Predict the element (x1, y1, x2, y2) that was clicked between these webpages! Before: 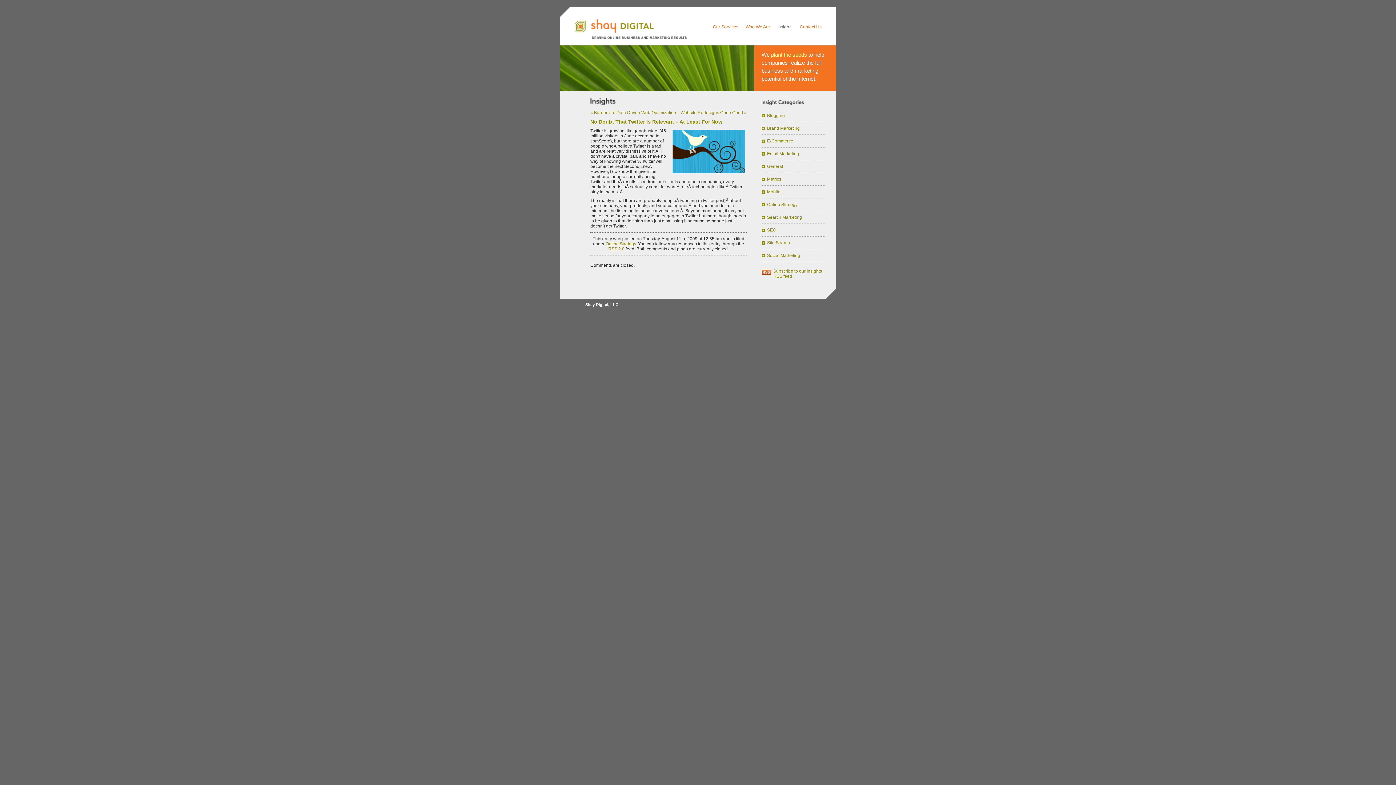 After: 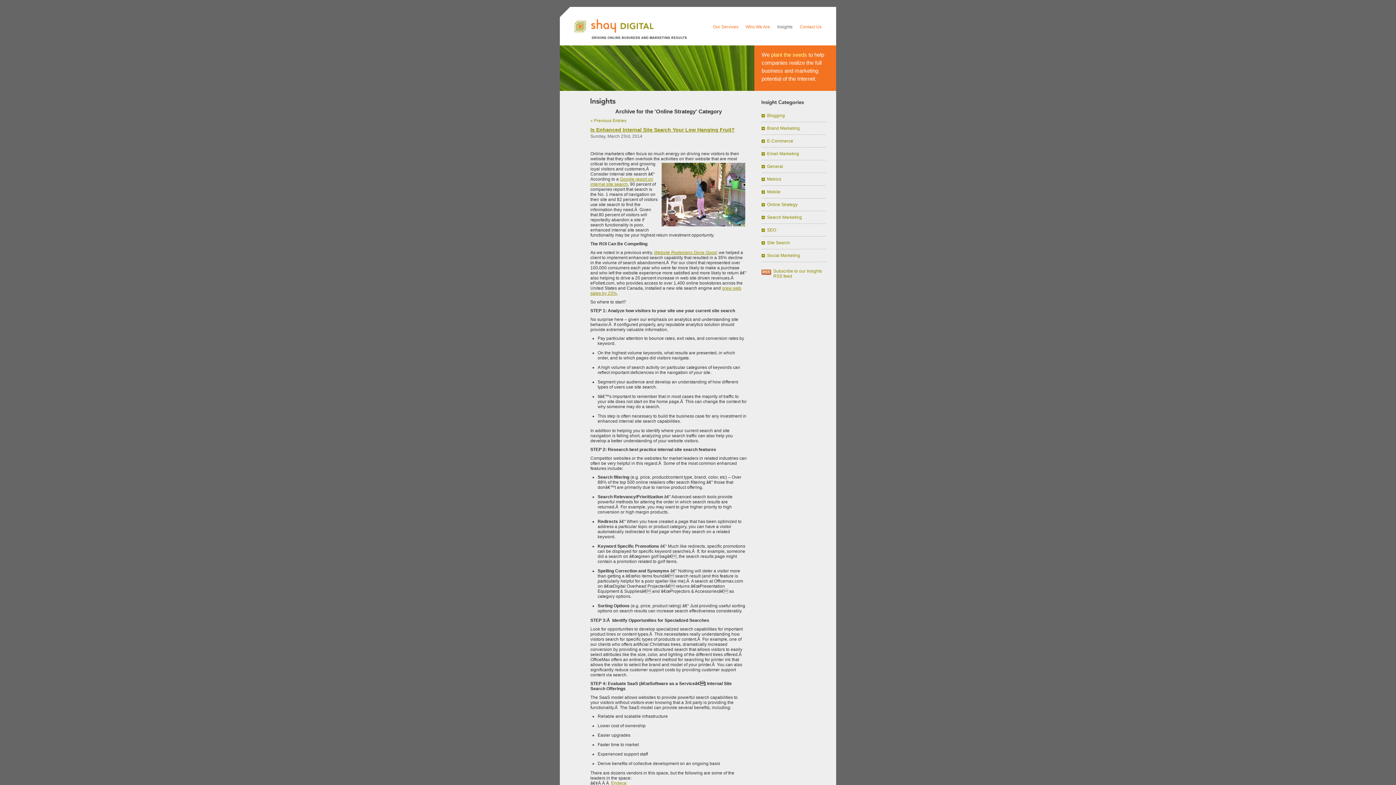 Action: label: Online Strategy bbox: (761, 202, 797, 207)